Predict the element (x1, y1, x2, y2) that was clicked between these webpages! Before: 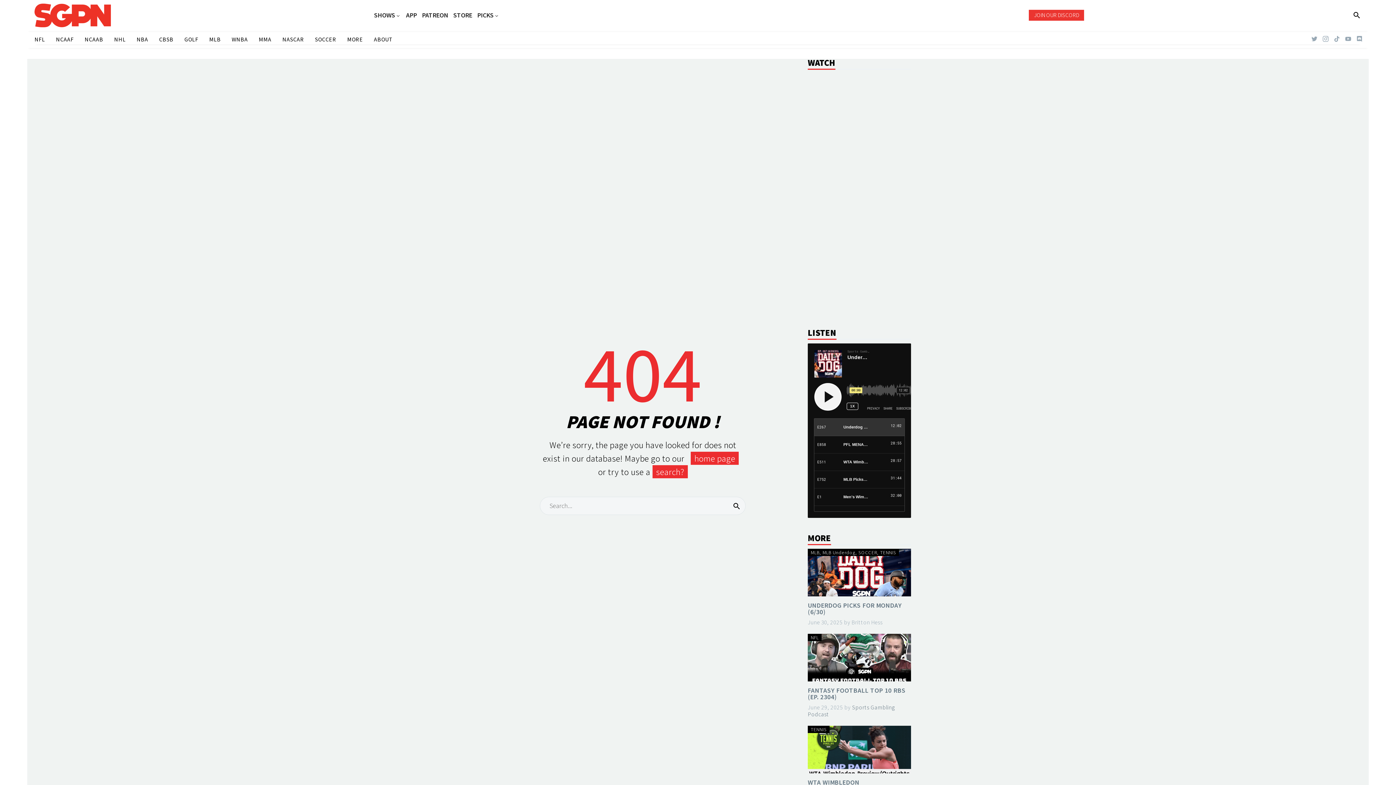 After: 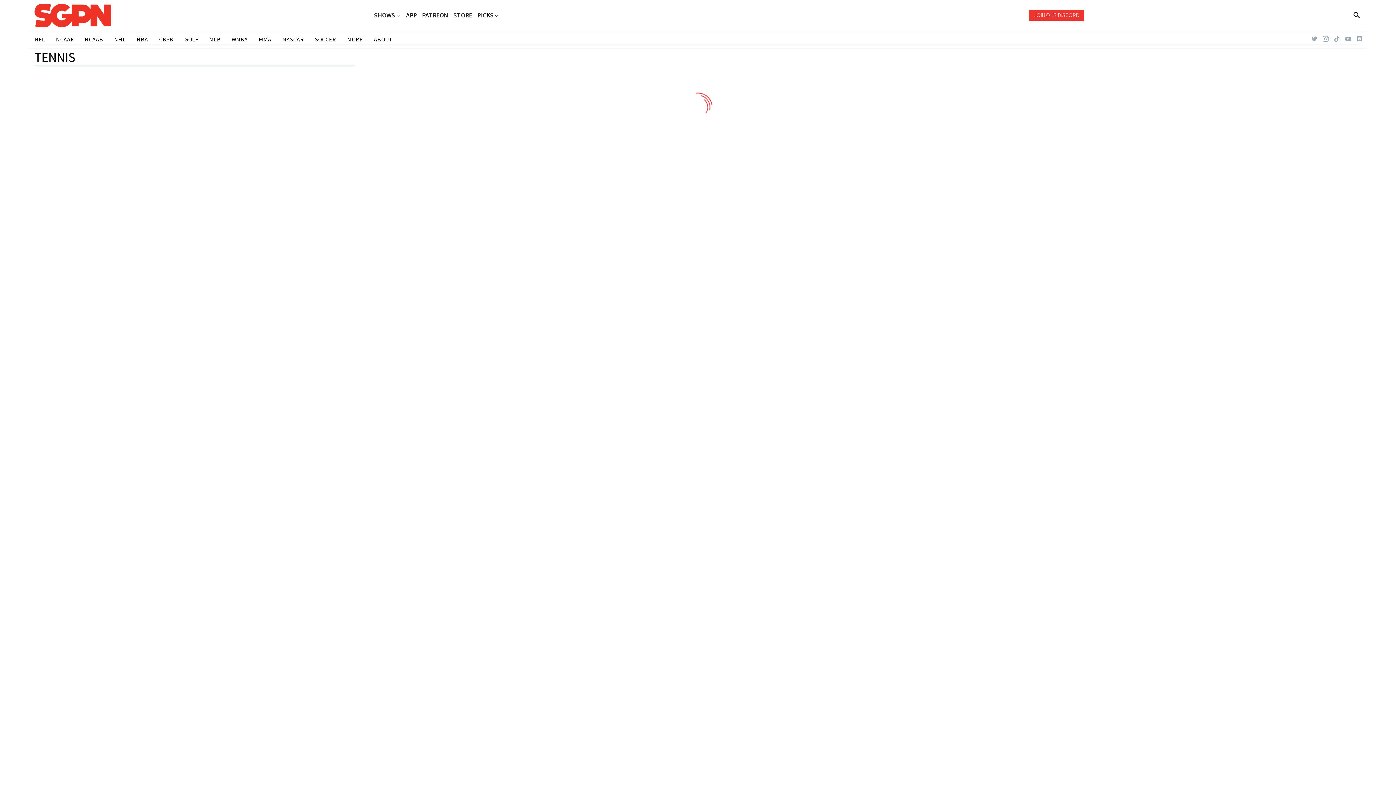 Action: bbox: (810, 726, 826, 733) label: TENNIS